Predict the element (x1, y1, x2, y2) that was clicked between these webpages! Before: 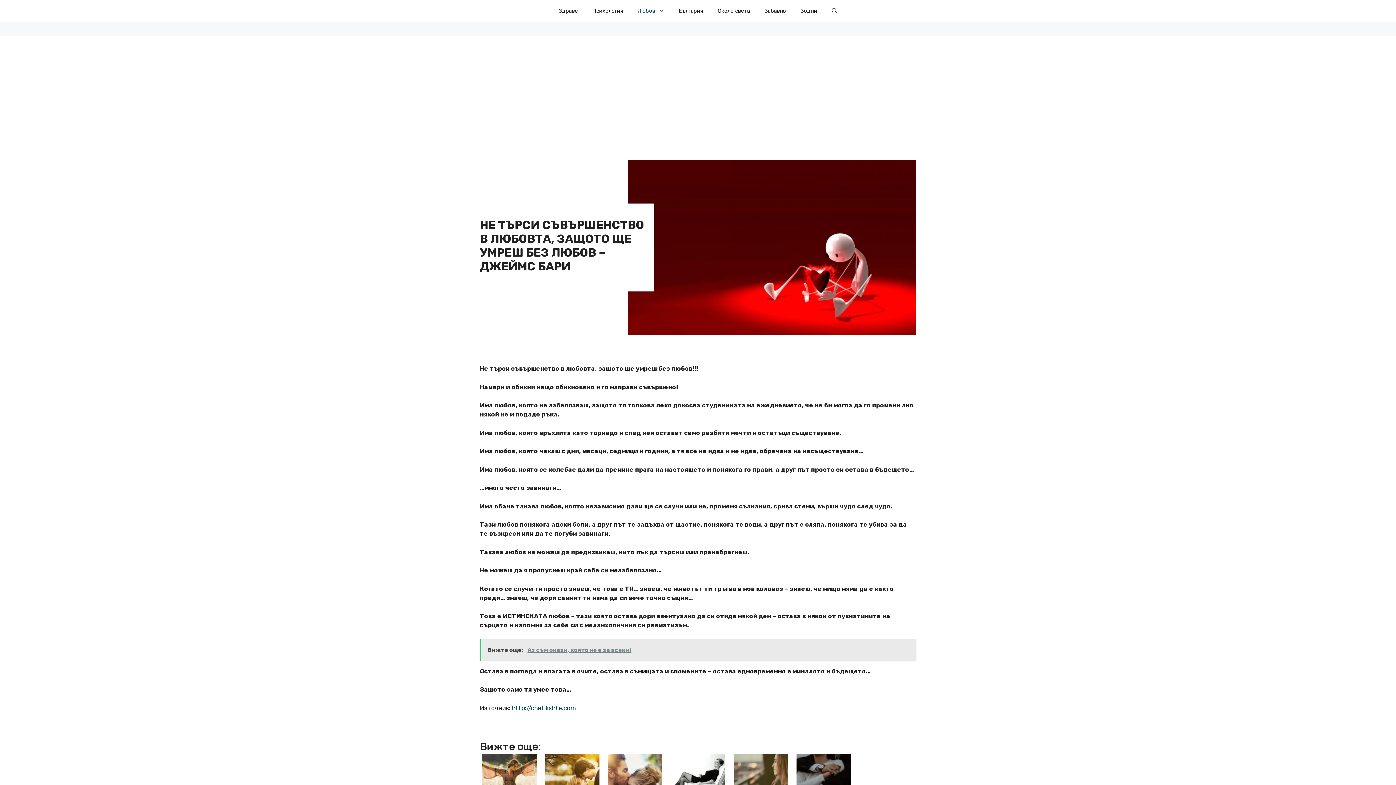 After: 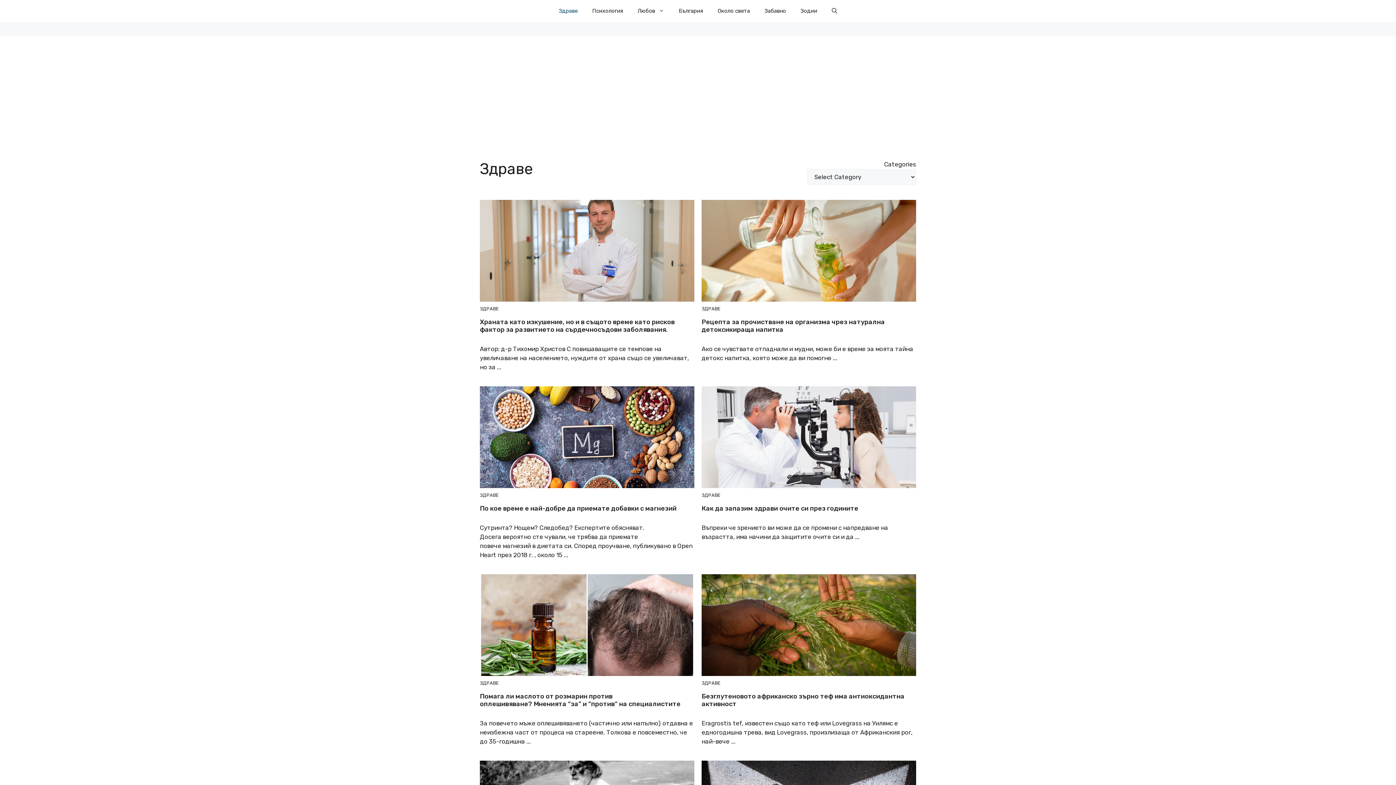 Action: label: Здраве bbox: (551, 0, 585, 21)